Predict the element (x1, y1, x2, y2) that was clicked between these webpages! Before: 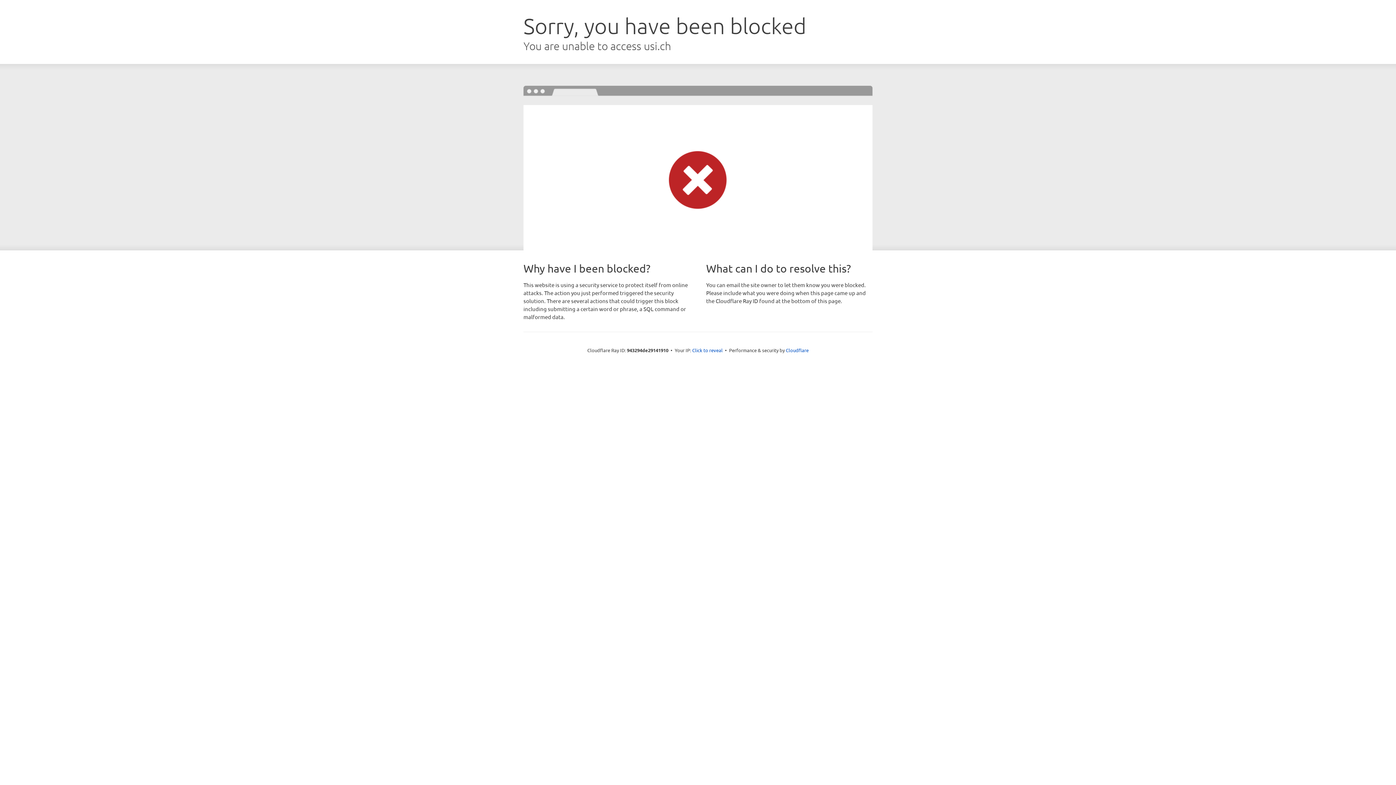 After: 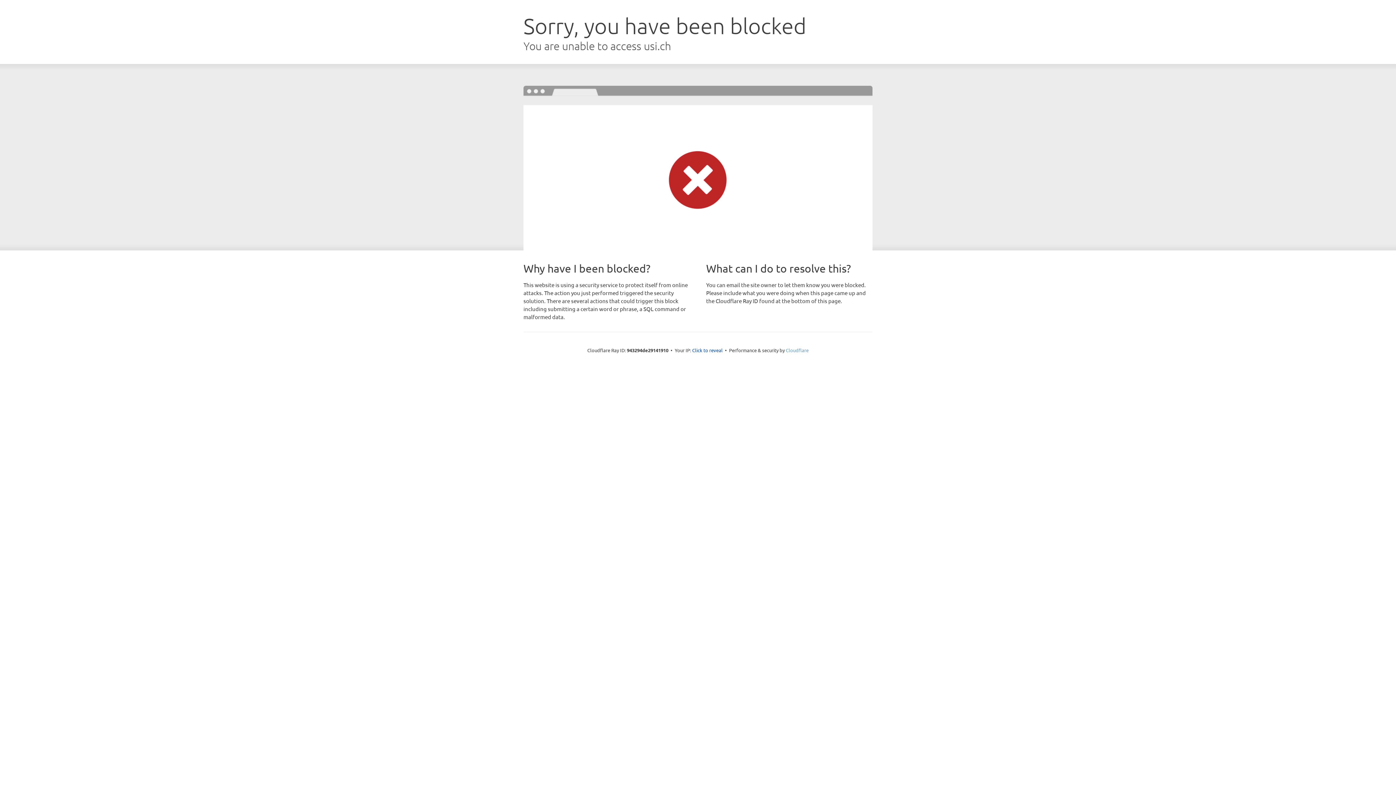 Action: label: Cloudflare bbox: (786, 347, 808, 353)